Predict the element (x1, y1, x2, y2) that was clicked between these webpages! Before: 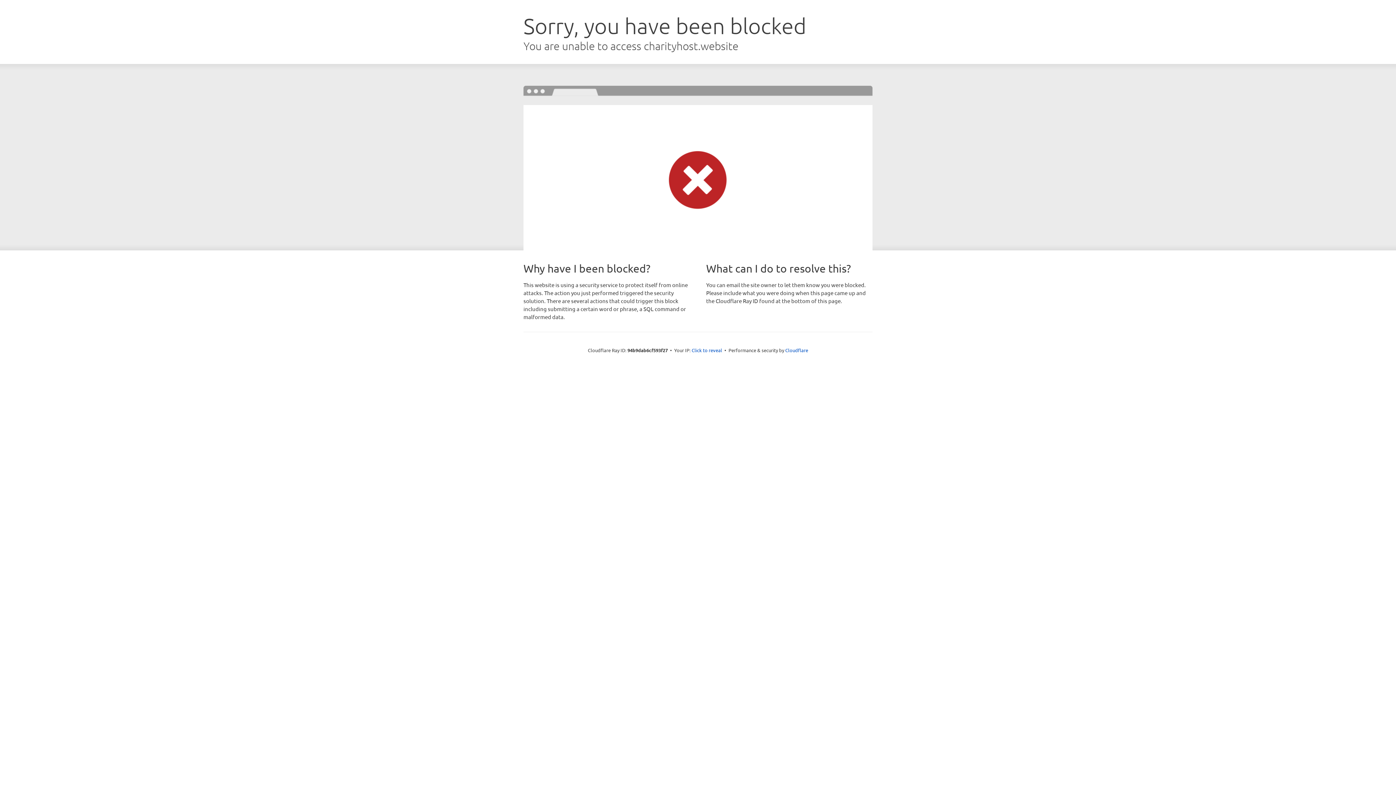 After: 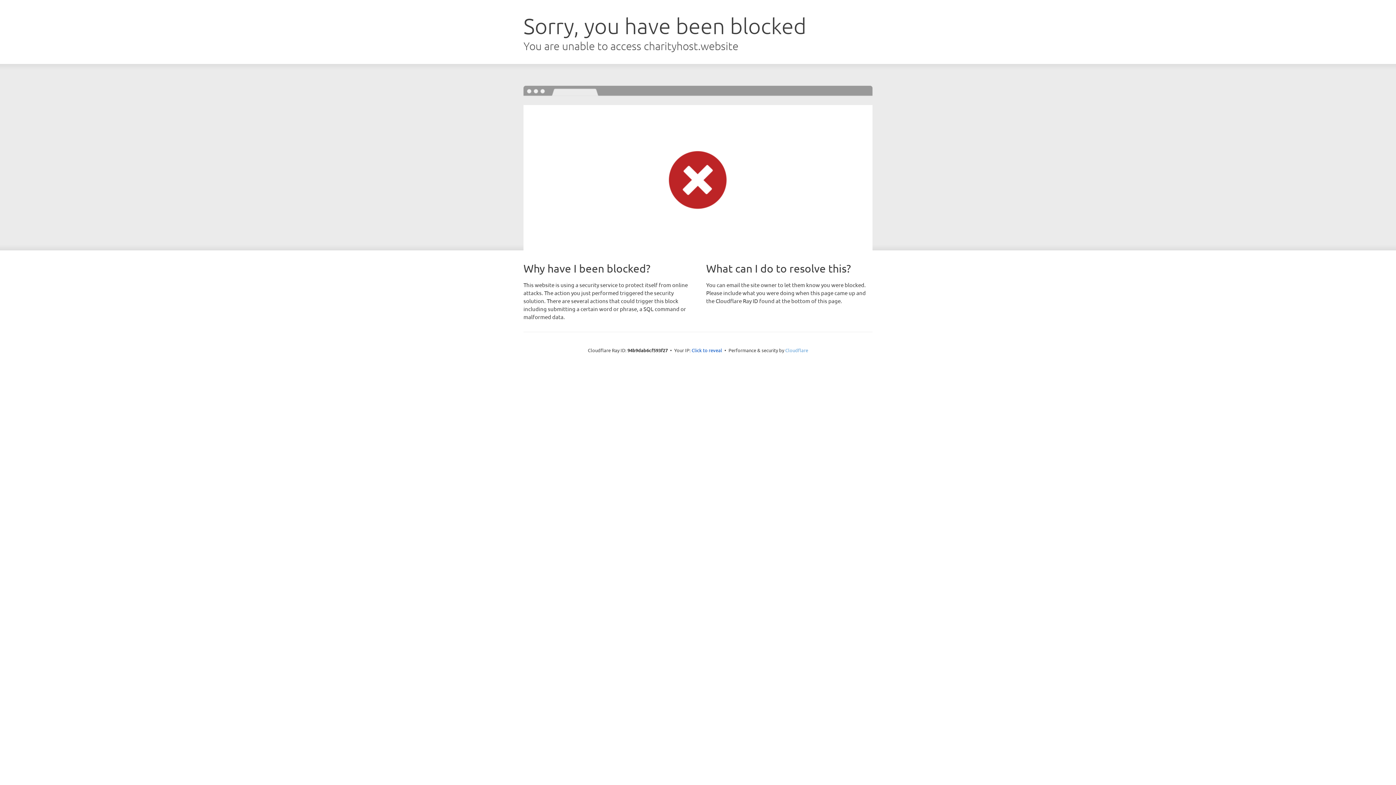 Action: bbox: (785, 347, 808, 353) label: Cloudflare